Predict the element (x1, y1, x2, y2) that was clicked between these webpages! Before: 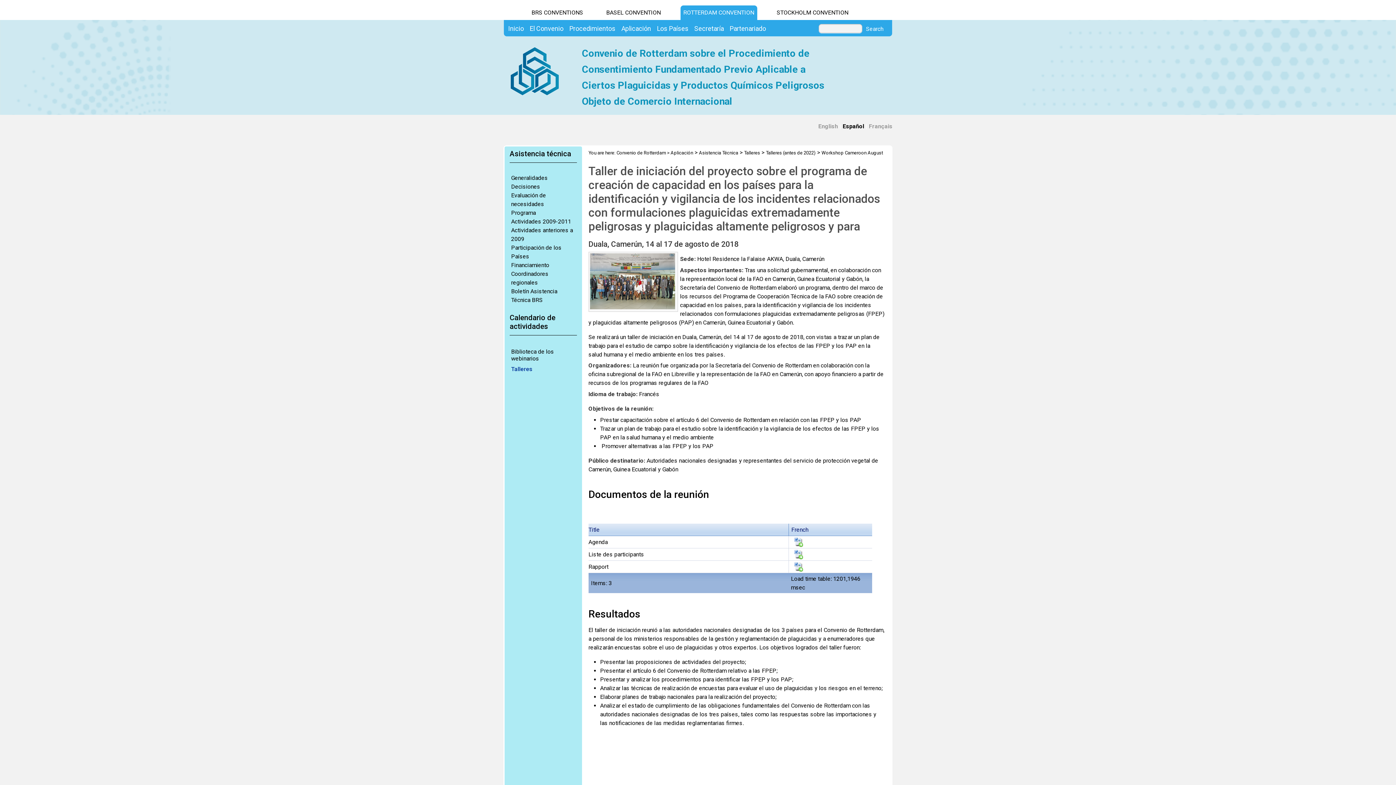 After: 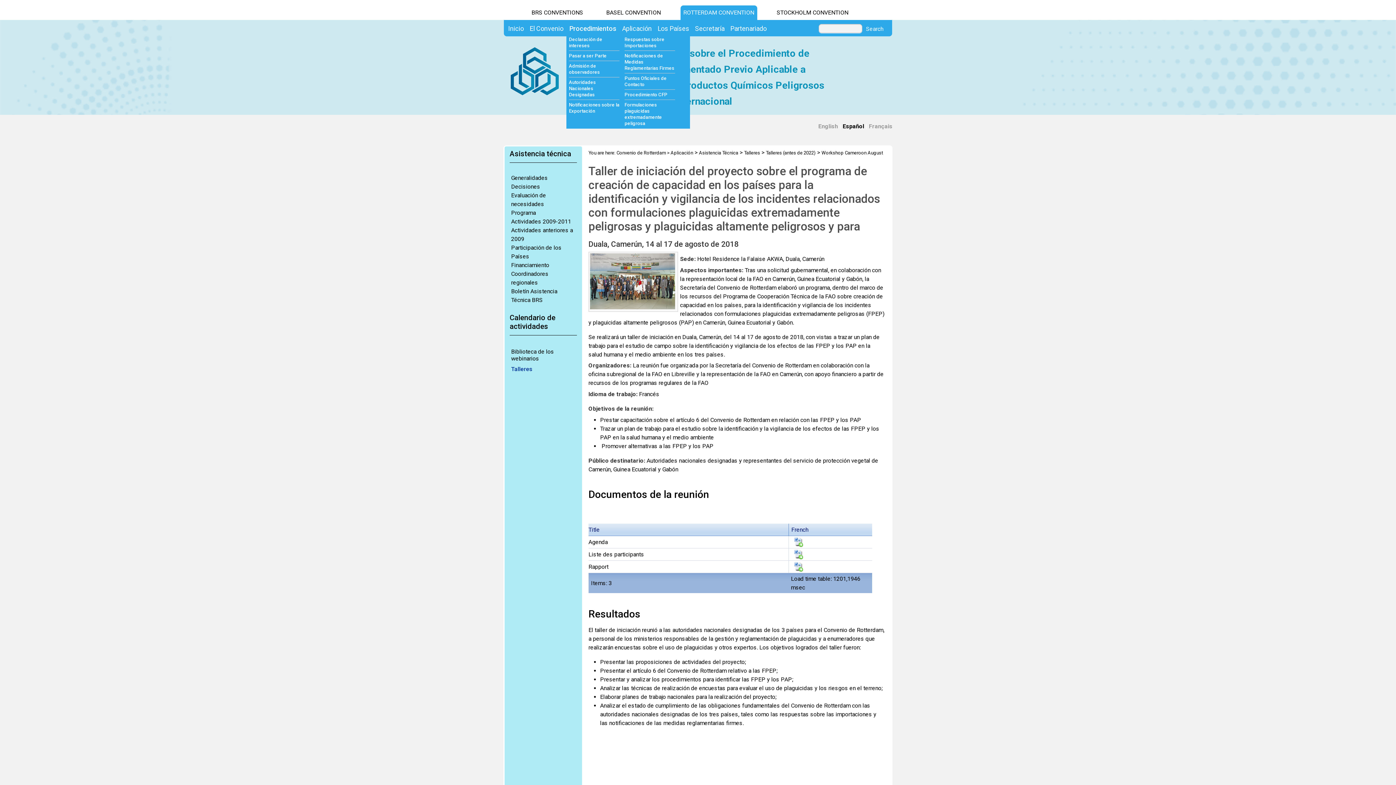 Action: label: Procedimientos bbox: (566, 23, 618, 33)